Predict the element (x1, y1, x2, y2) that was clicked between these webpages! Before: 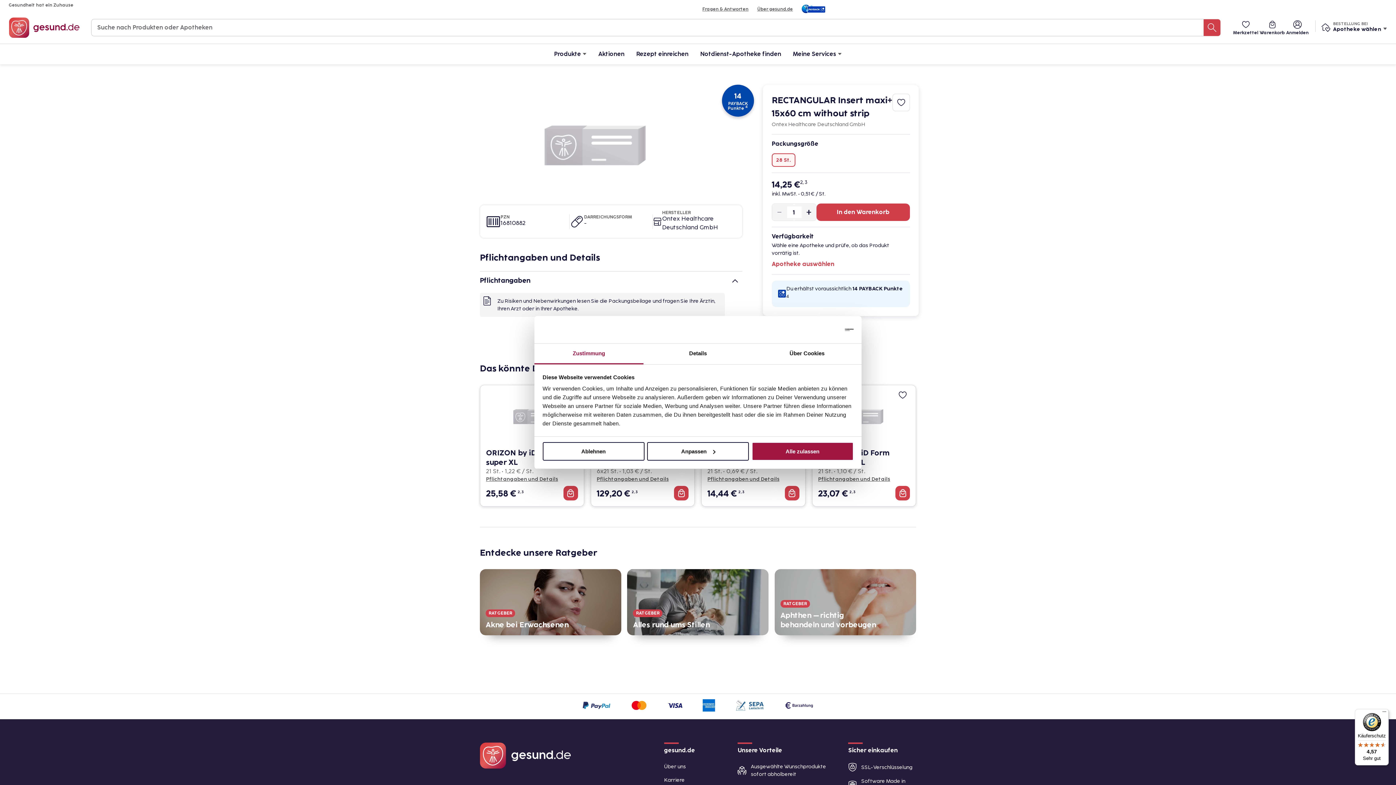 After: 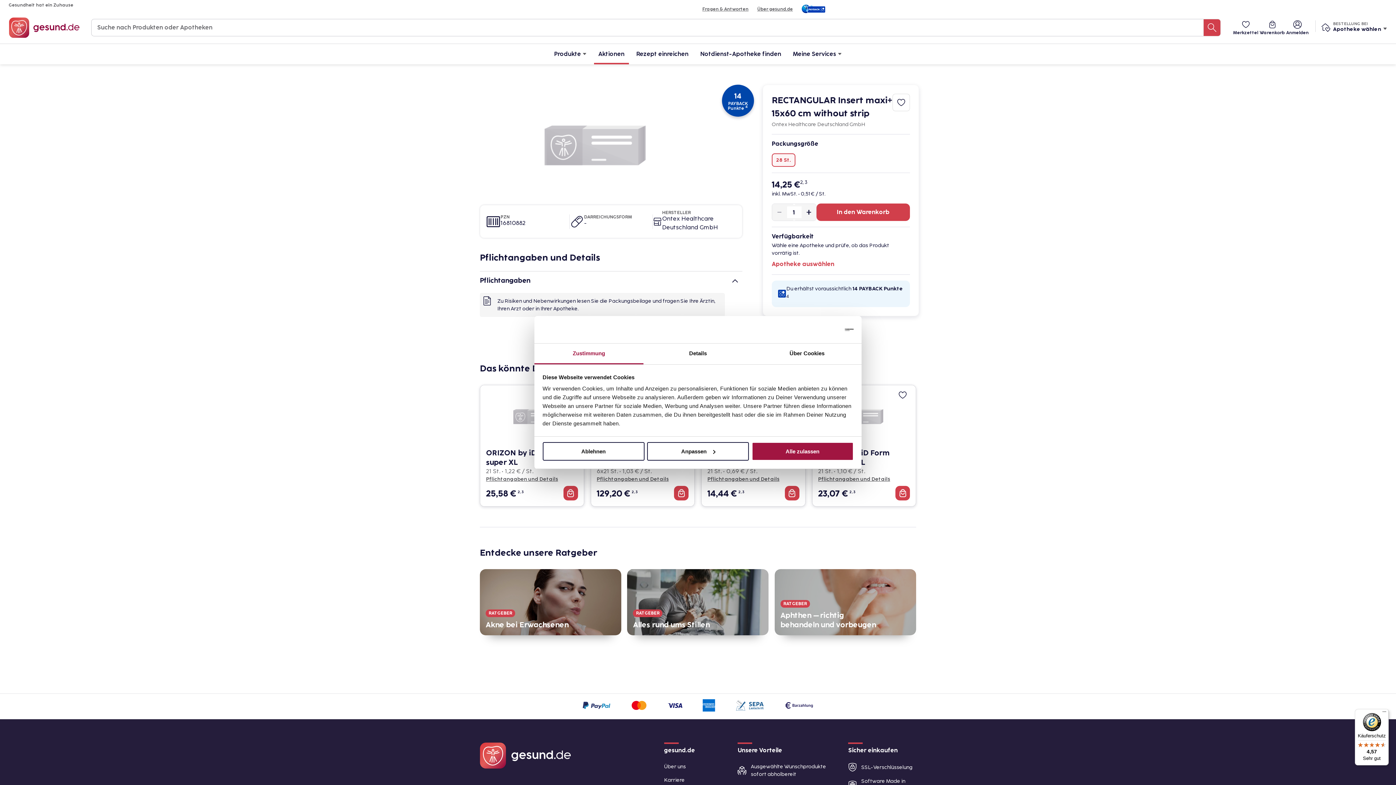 Action: bbox: (594, 44, 629, 64) label: Aktionen